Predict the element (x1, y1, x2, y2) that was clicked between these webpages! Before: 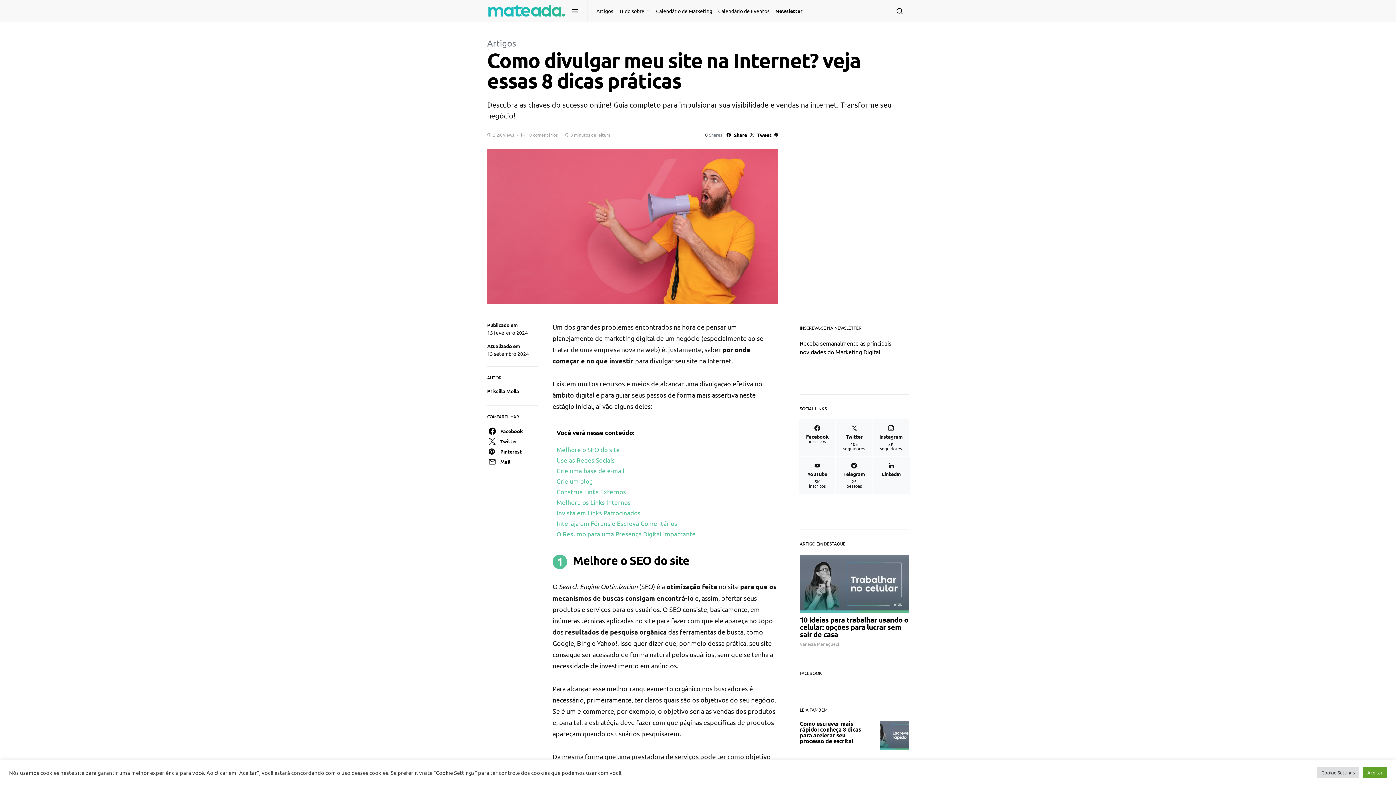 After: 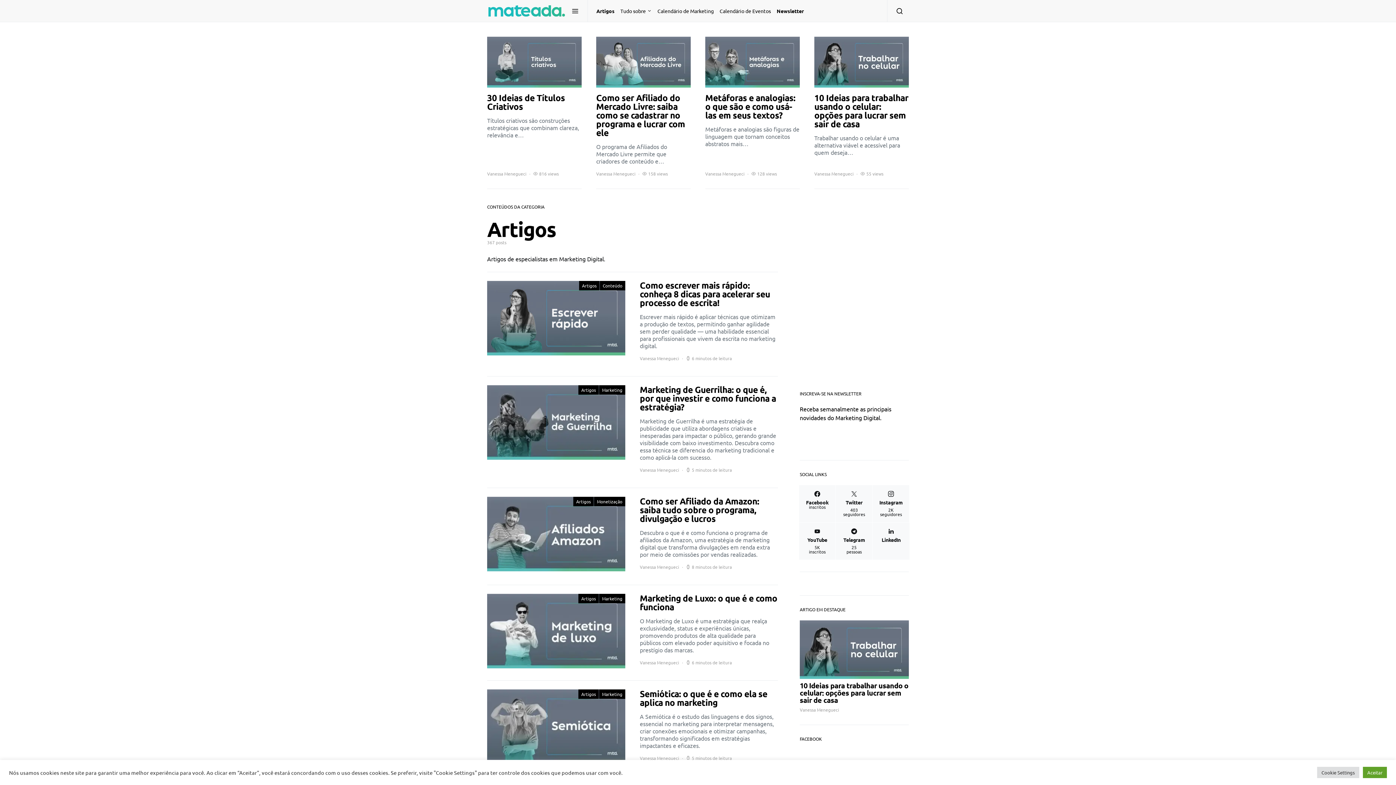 Action: label: Artigos bbox: (596, 0, 616, 21)